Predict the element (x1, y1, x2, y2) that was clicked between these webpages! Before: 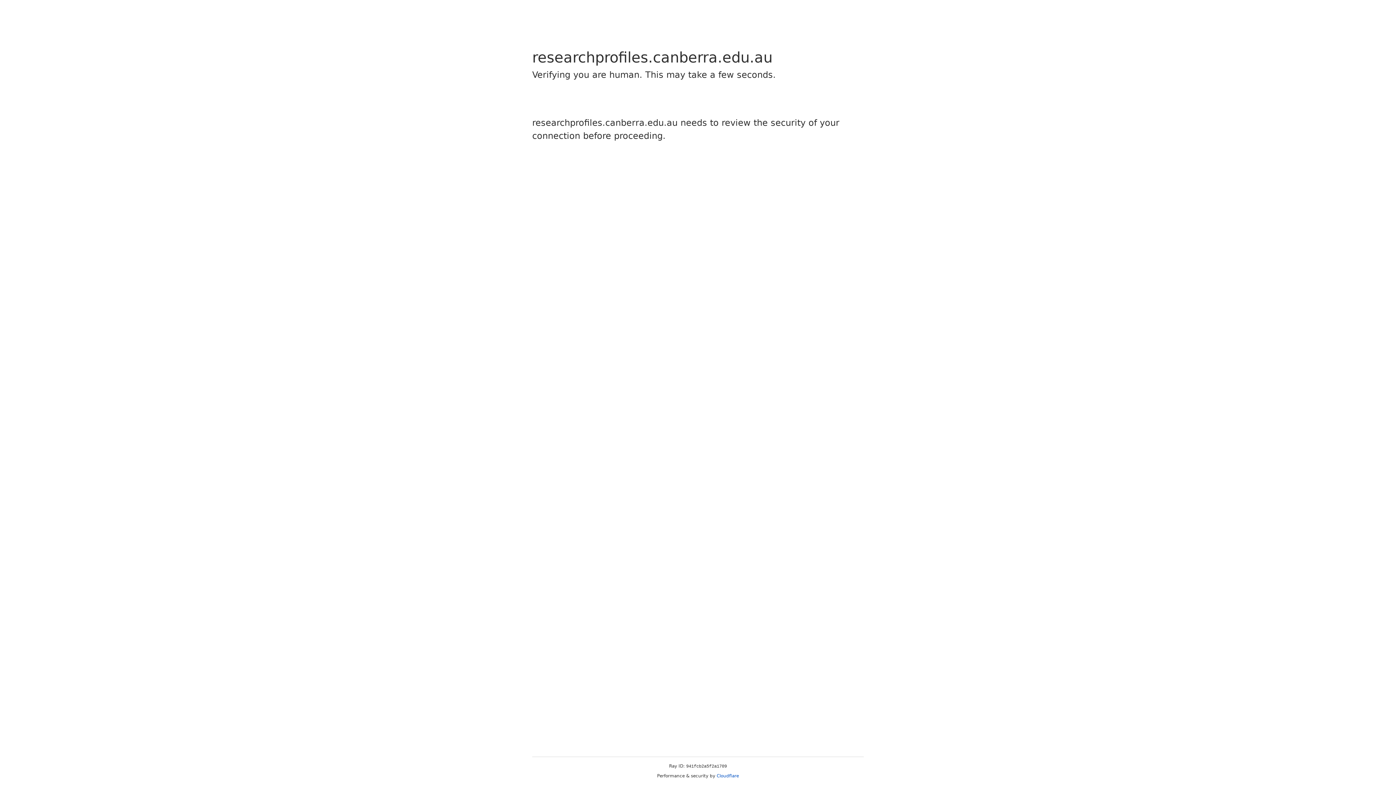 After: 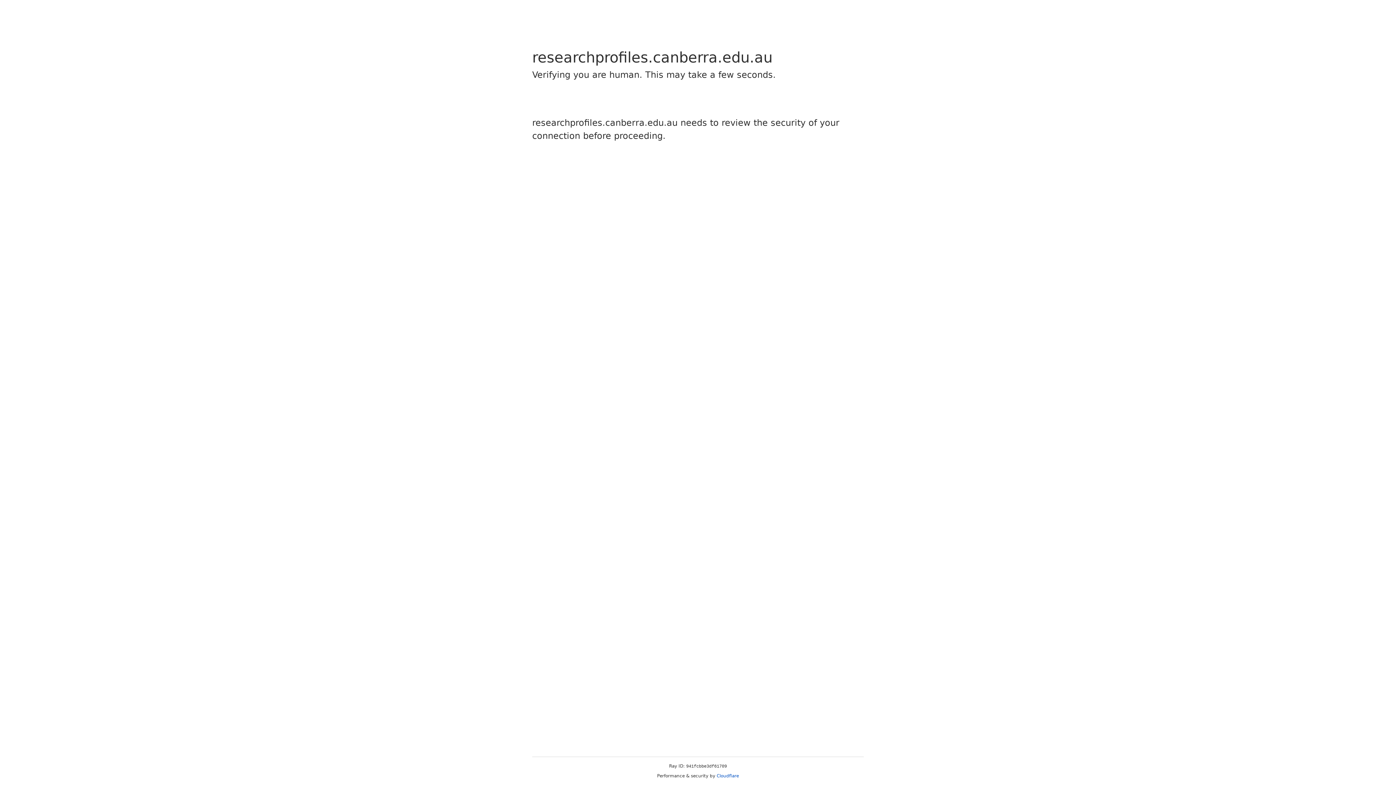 Action: label: Cloudflare bbox: (716, 773, 739, 778)